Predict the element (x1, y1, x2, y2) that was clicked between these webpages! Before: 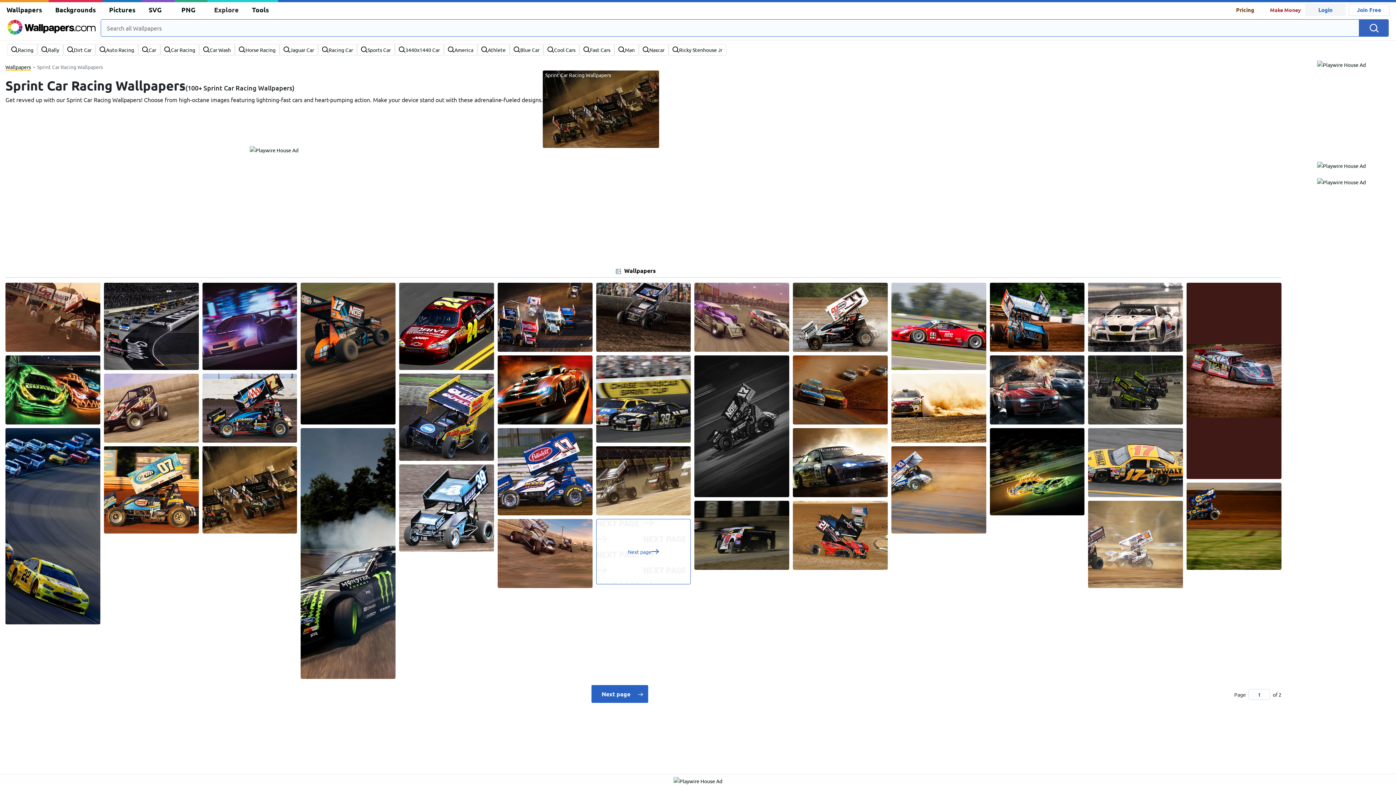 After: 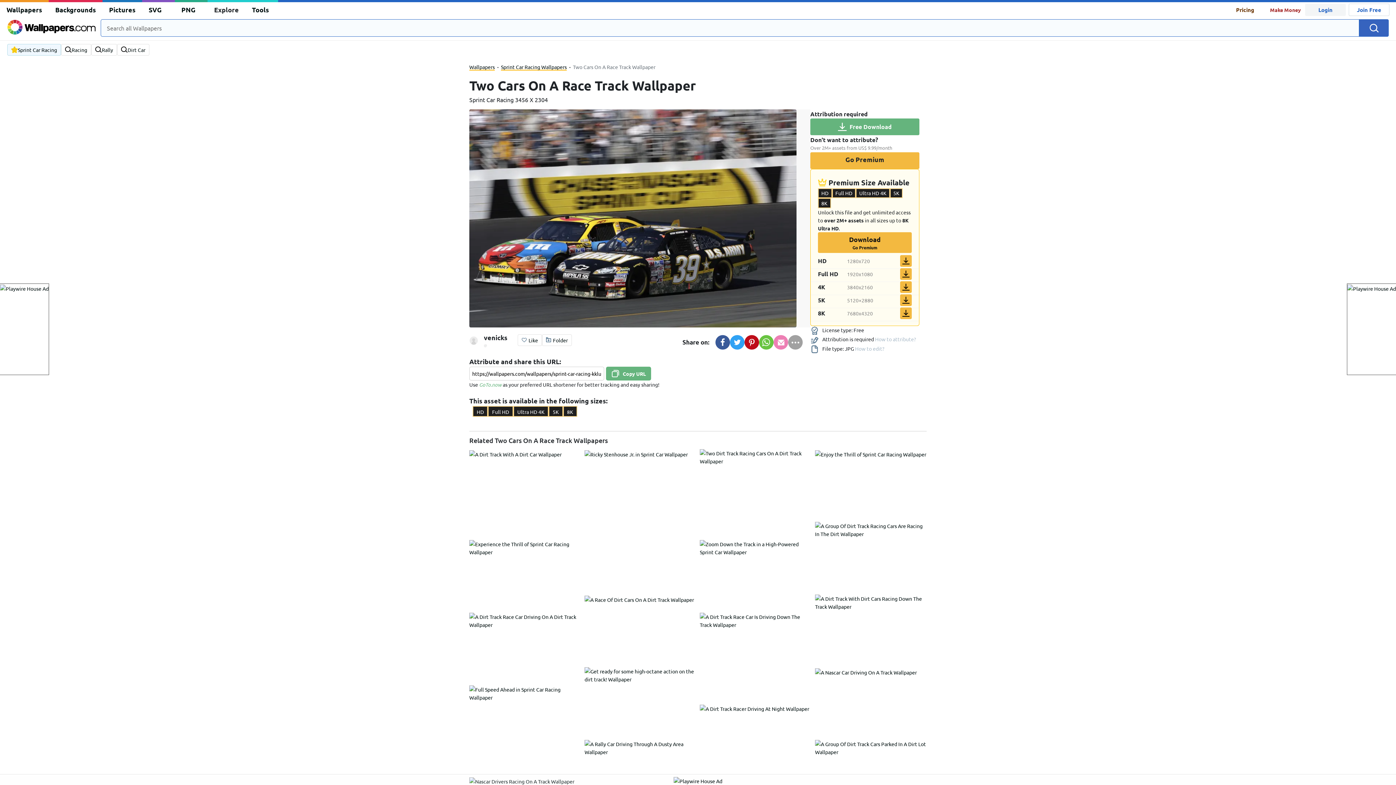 Action: bbox: (596, 395, 691, 401)